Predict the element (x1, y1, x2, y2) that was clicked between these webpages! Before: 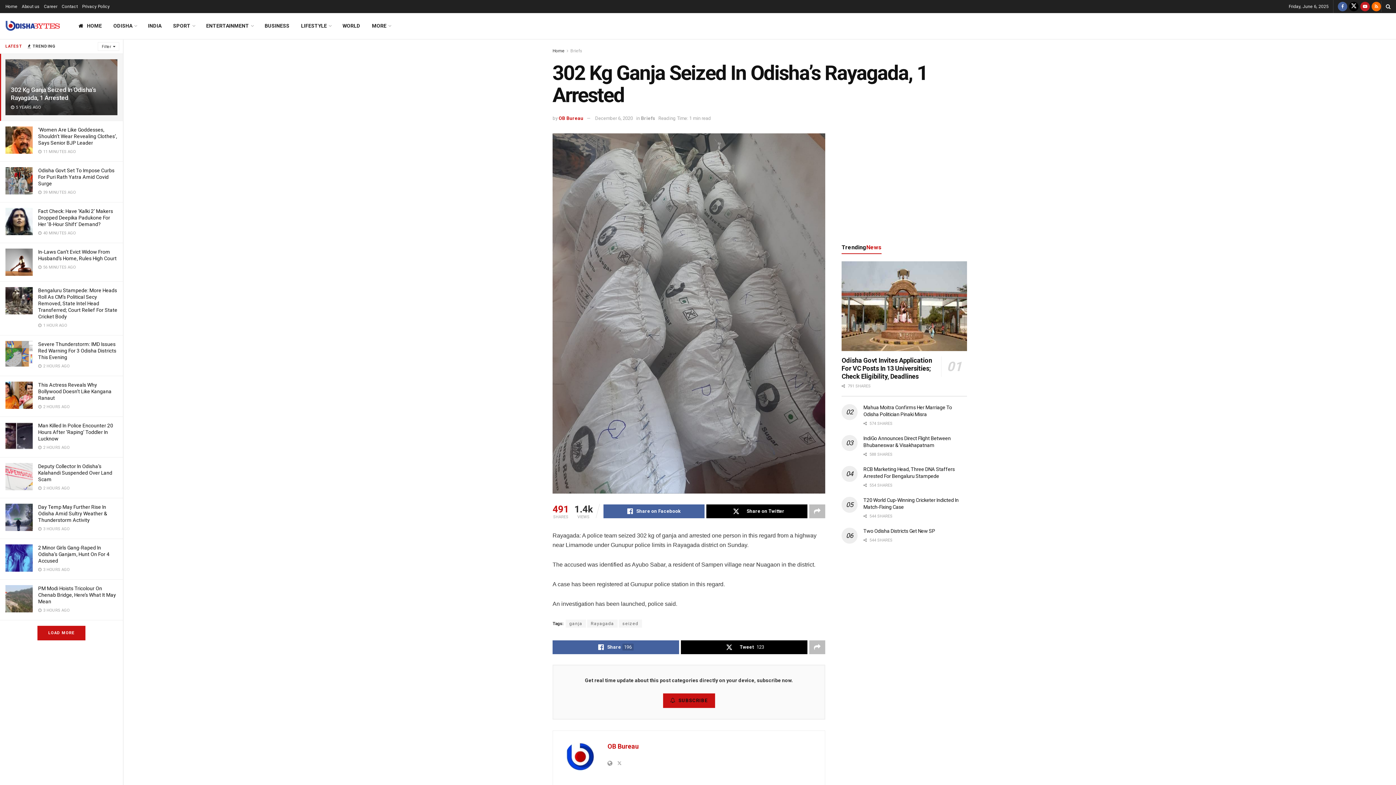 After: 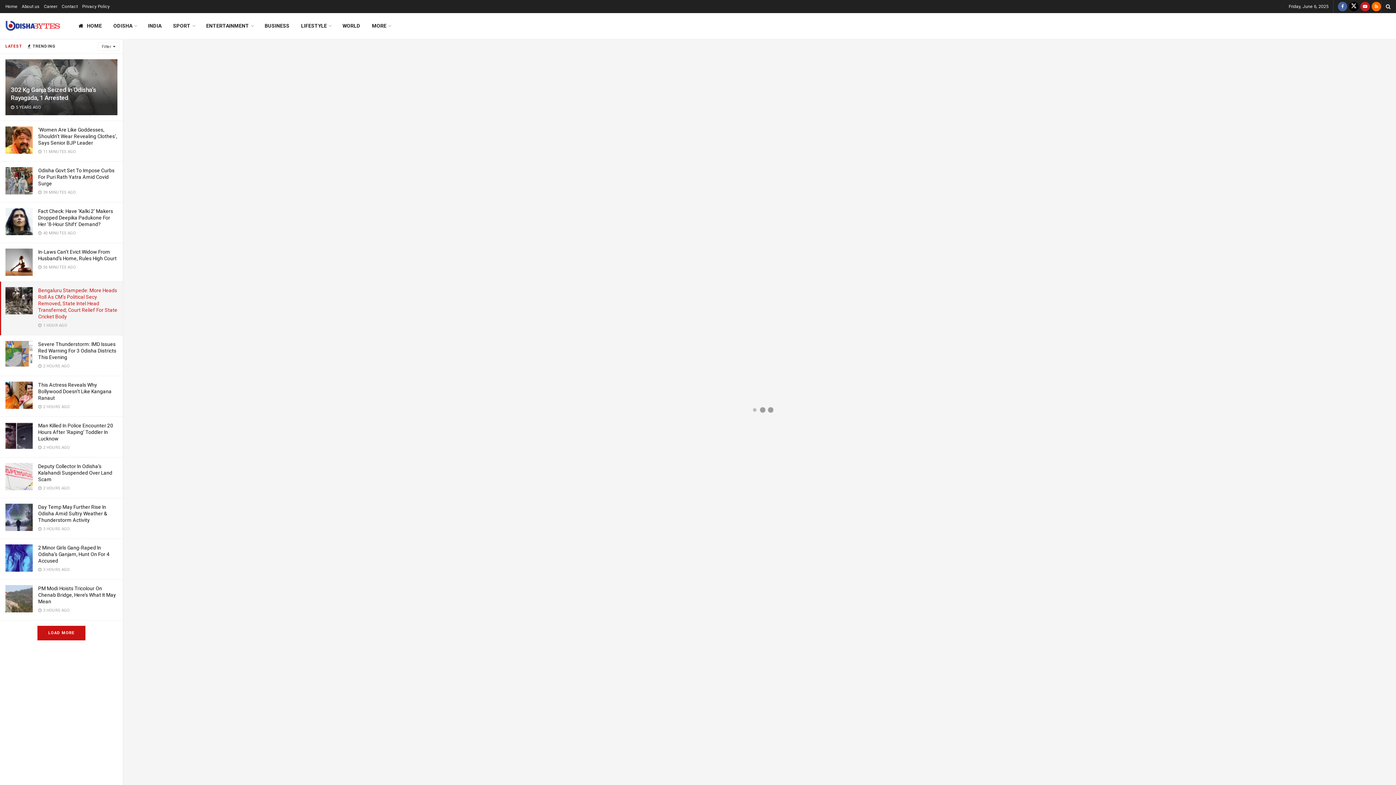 Action: bbox: (38, 287, 117, 319) label: Bengaluru Stampede: More Heads Roll As CM’s Political Secy Removed, State Intel Head Transferred; Court Relief For State Cricket Body